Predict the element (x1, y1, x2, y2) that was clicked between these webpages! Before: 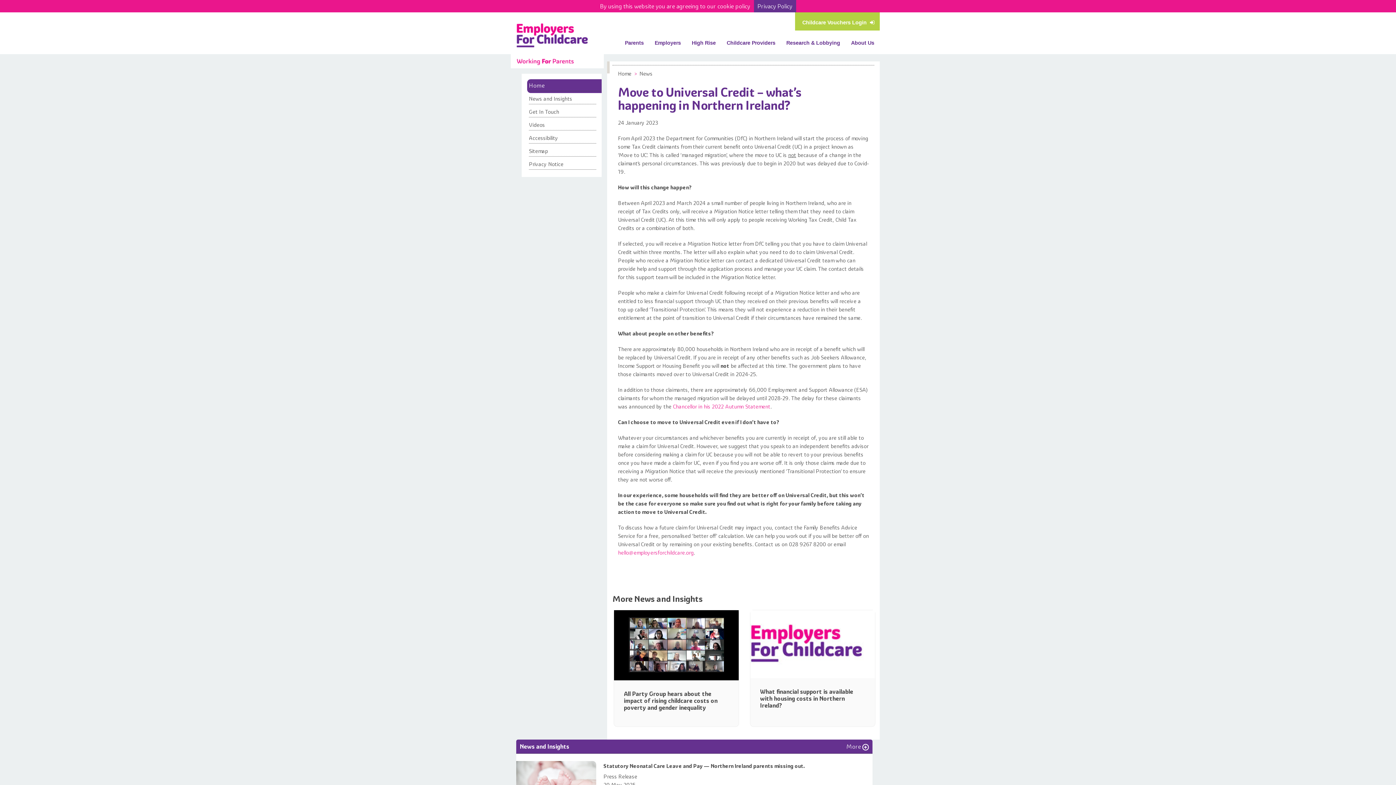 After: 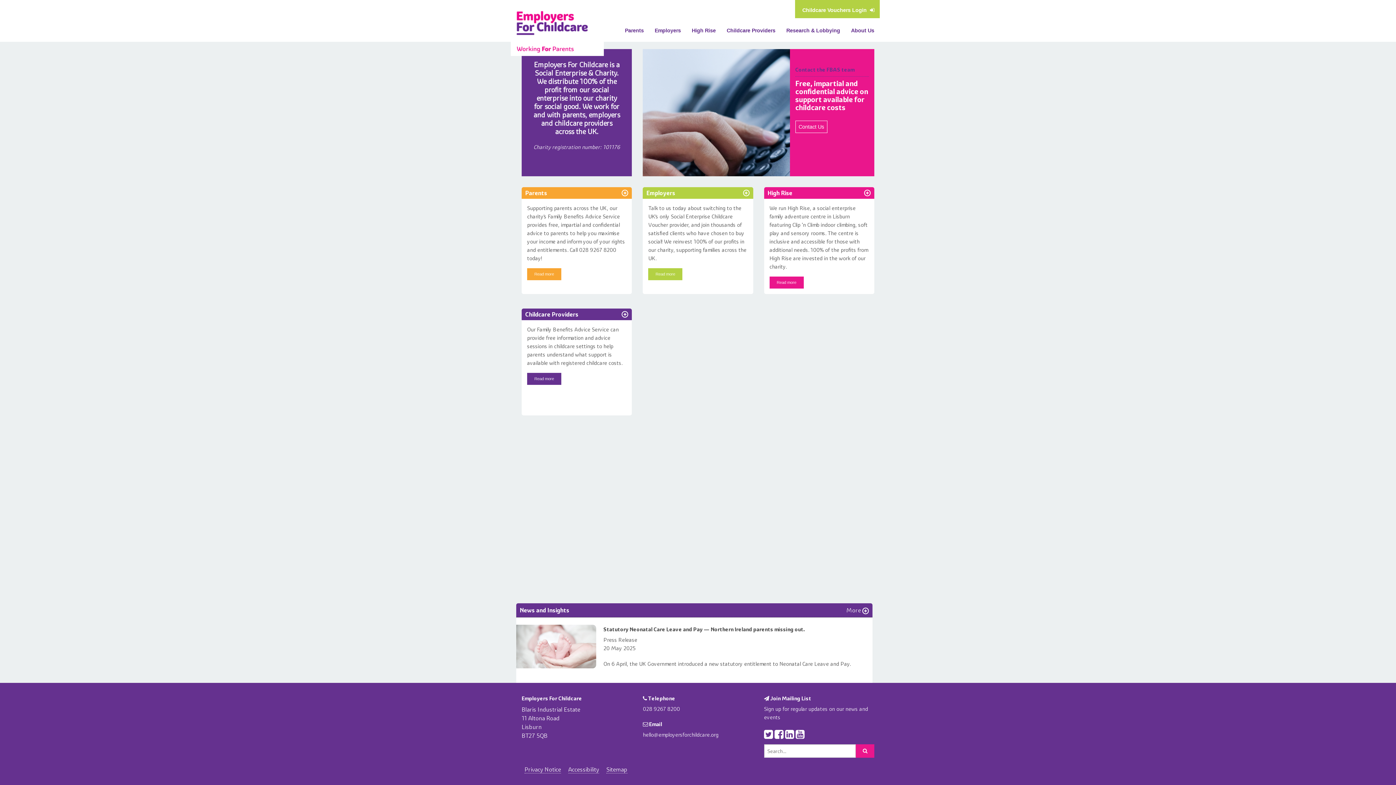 Action: bbox: (516, 51, 609, 58)